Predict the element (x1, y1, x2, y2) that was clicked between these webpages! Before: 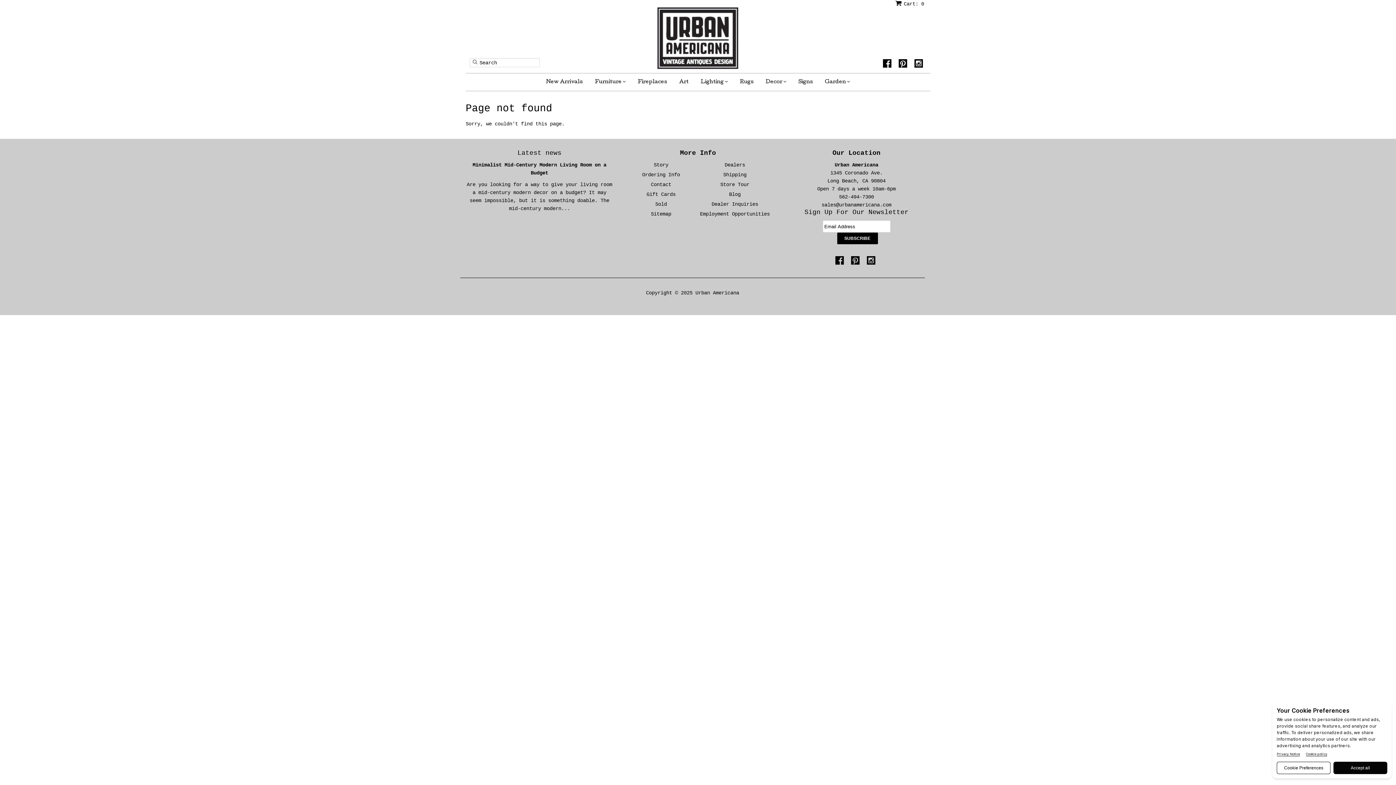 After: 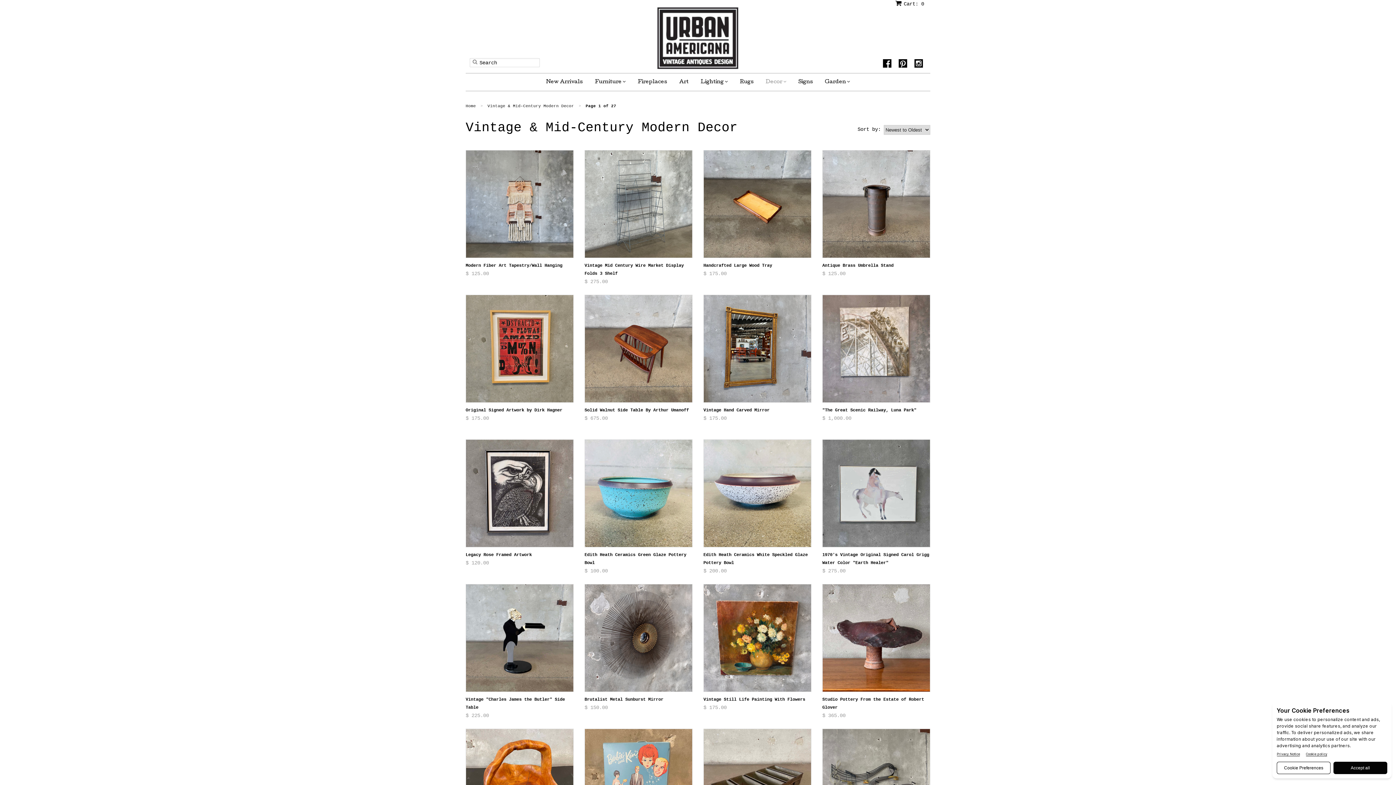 Action: bbox: (760, 73, 792, 91) label: Decor 